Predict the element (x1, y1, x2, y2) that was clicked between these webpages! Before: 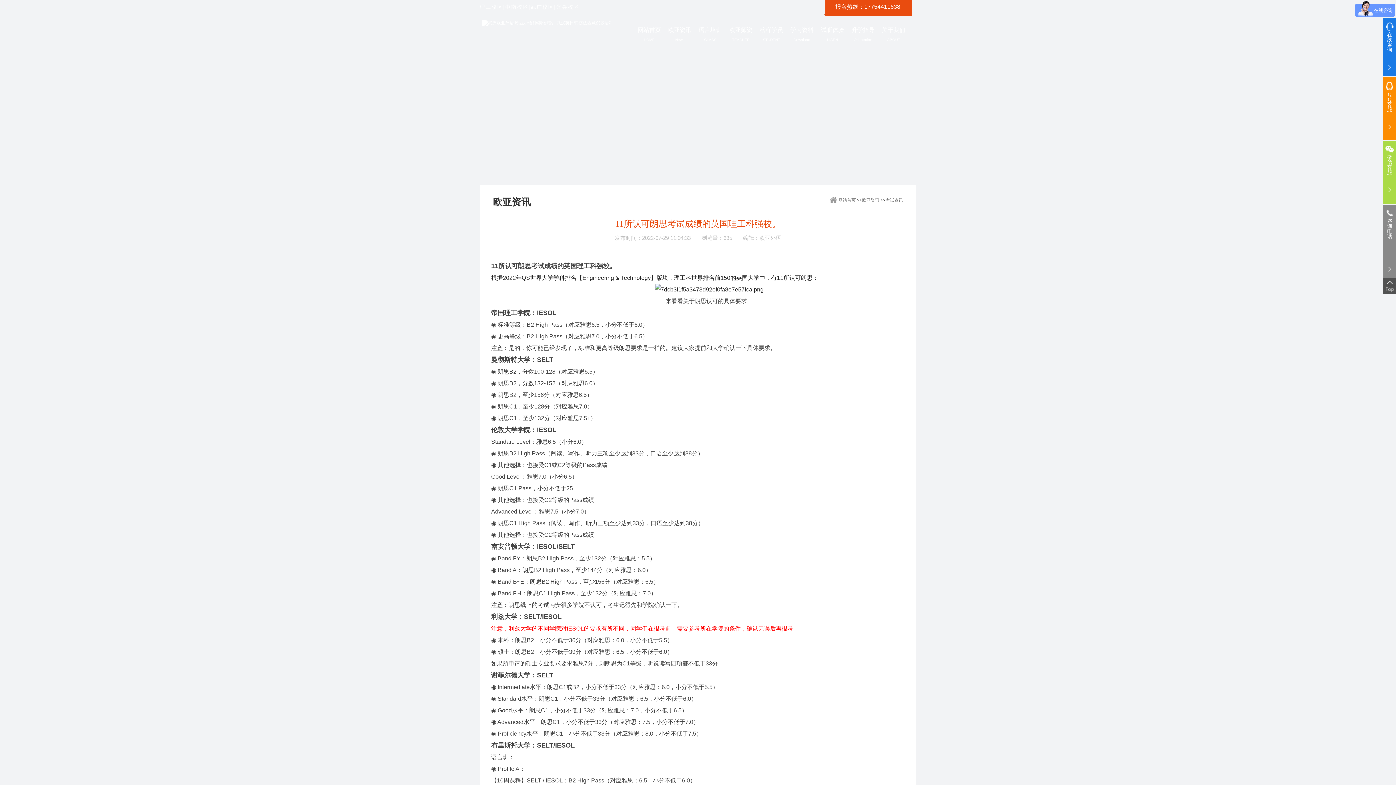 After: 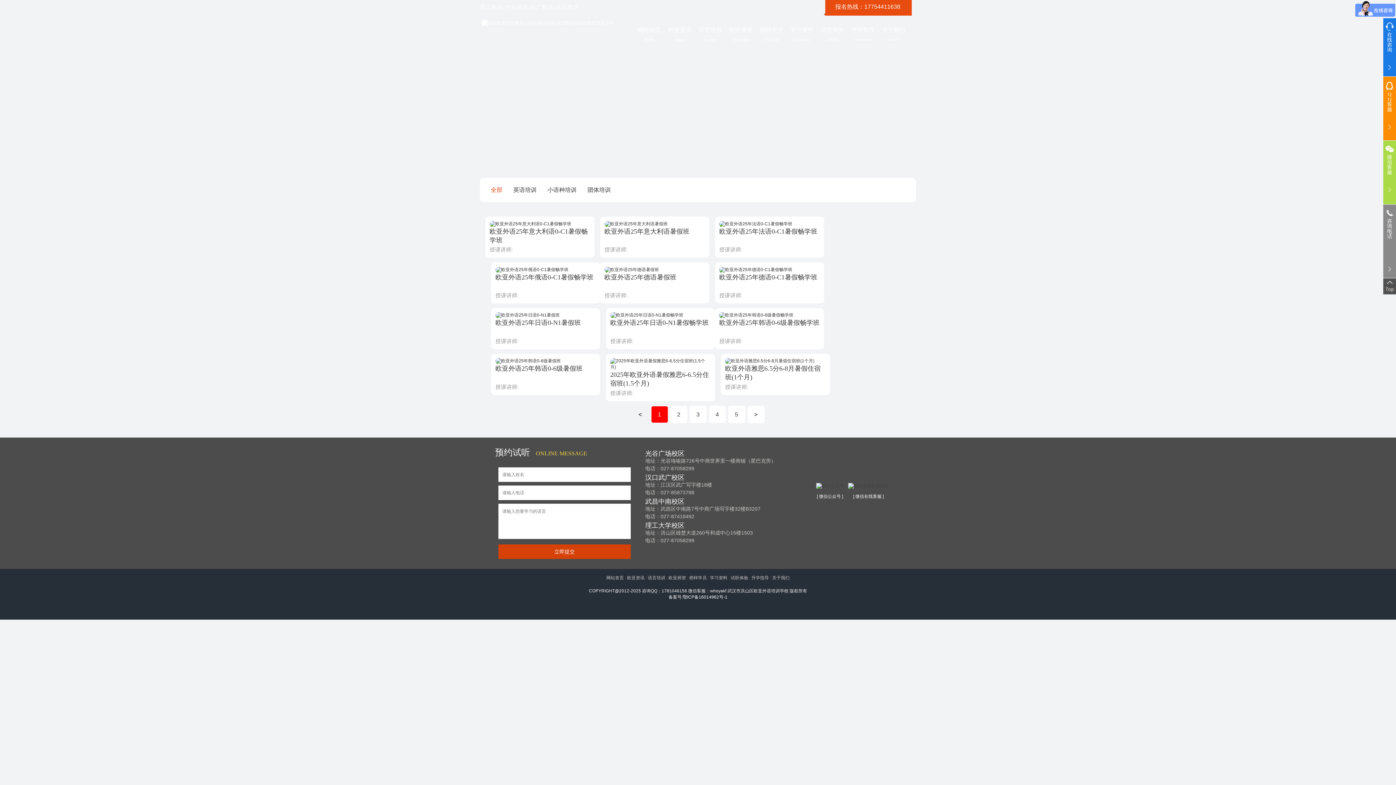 Action: bbox: (698, 26, 722, 41) label: 语言培训
CLASS